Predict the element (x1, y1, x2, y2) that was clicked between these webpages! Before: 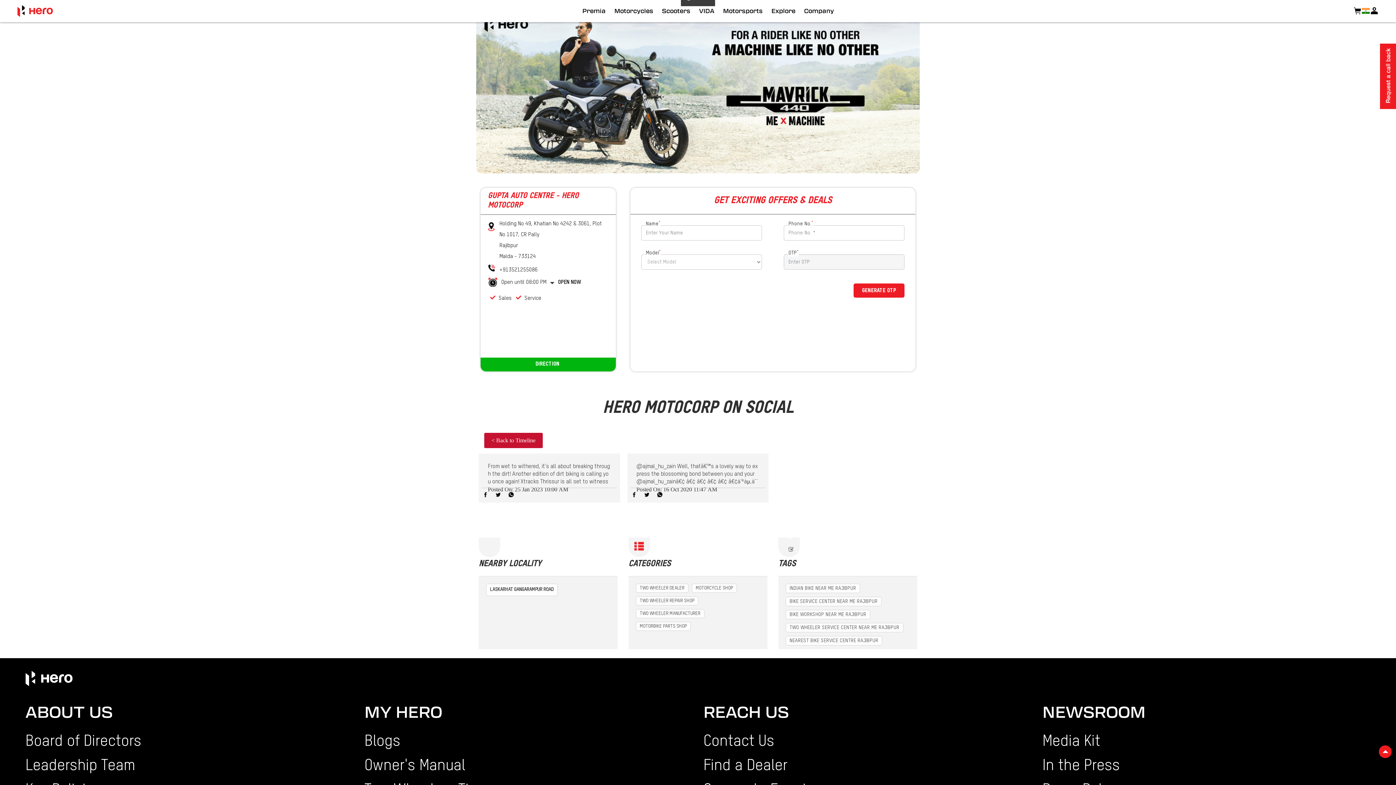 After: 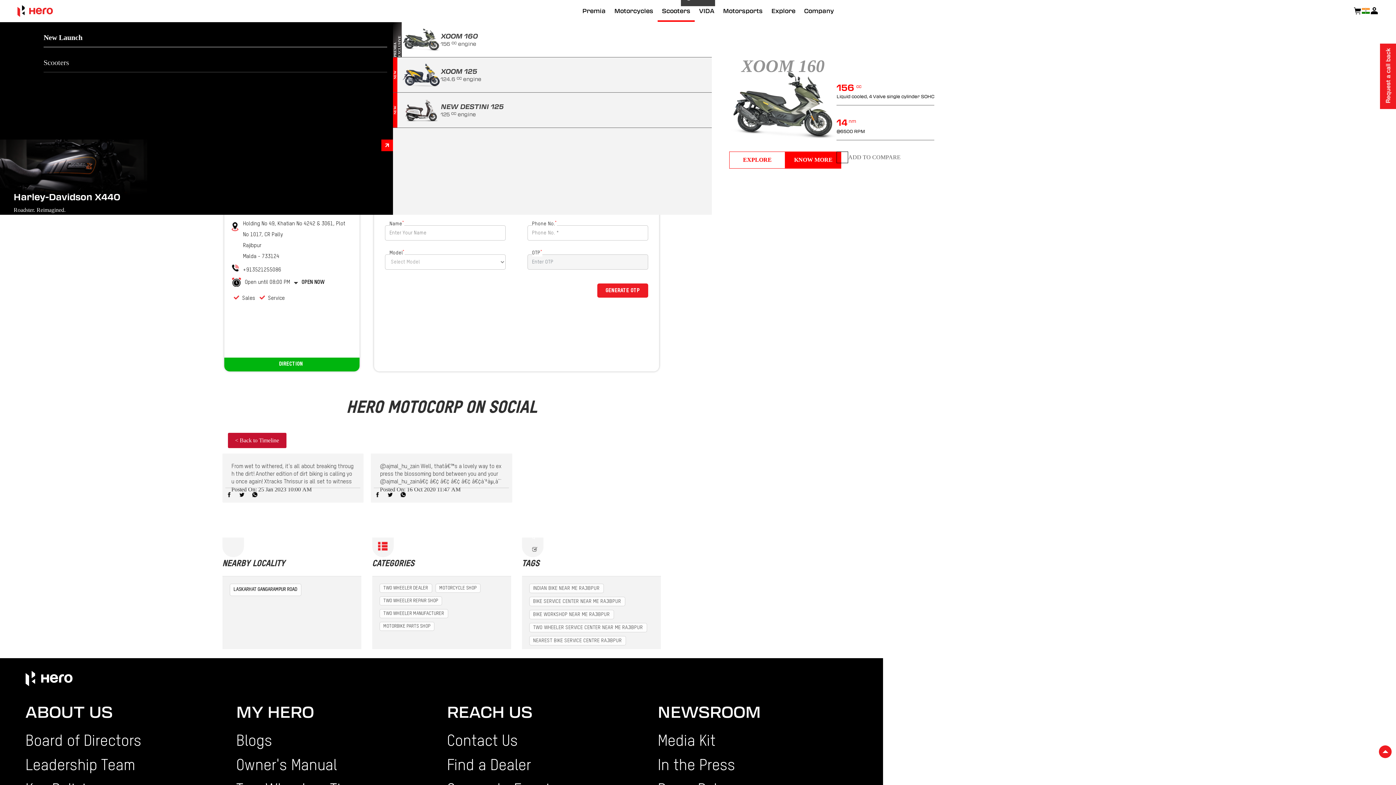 Action: label: Scooters bbox: (657, 0, 694, 21)